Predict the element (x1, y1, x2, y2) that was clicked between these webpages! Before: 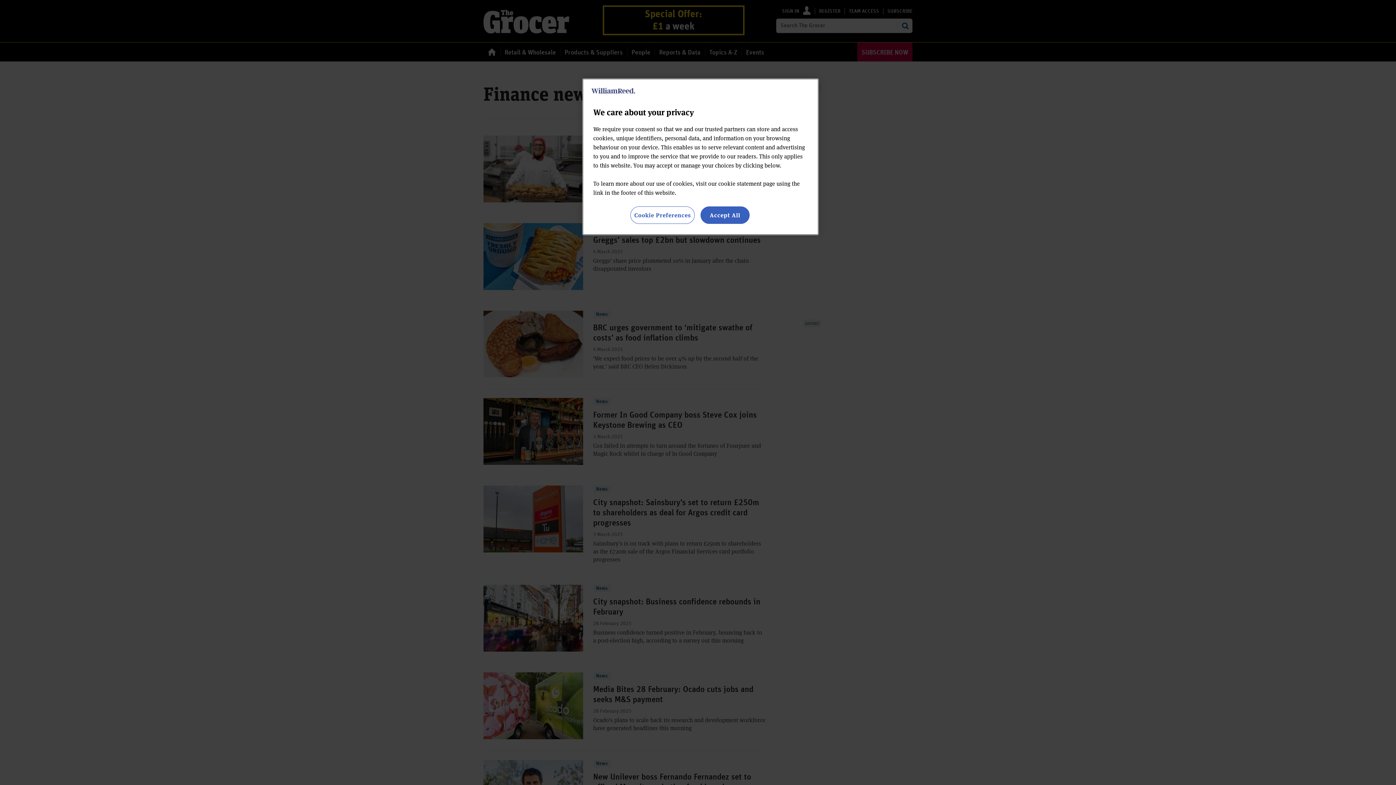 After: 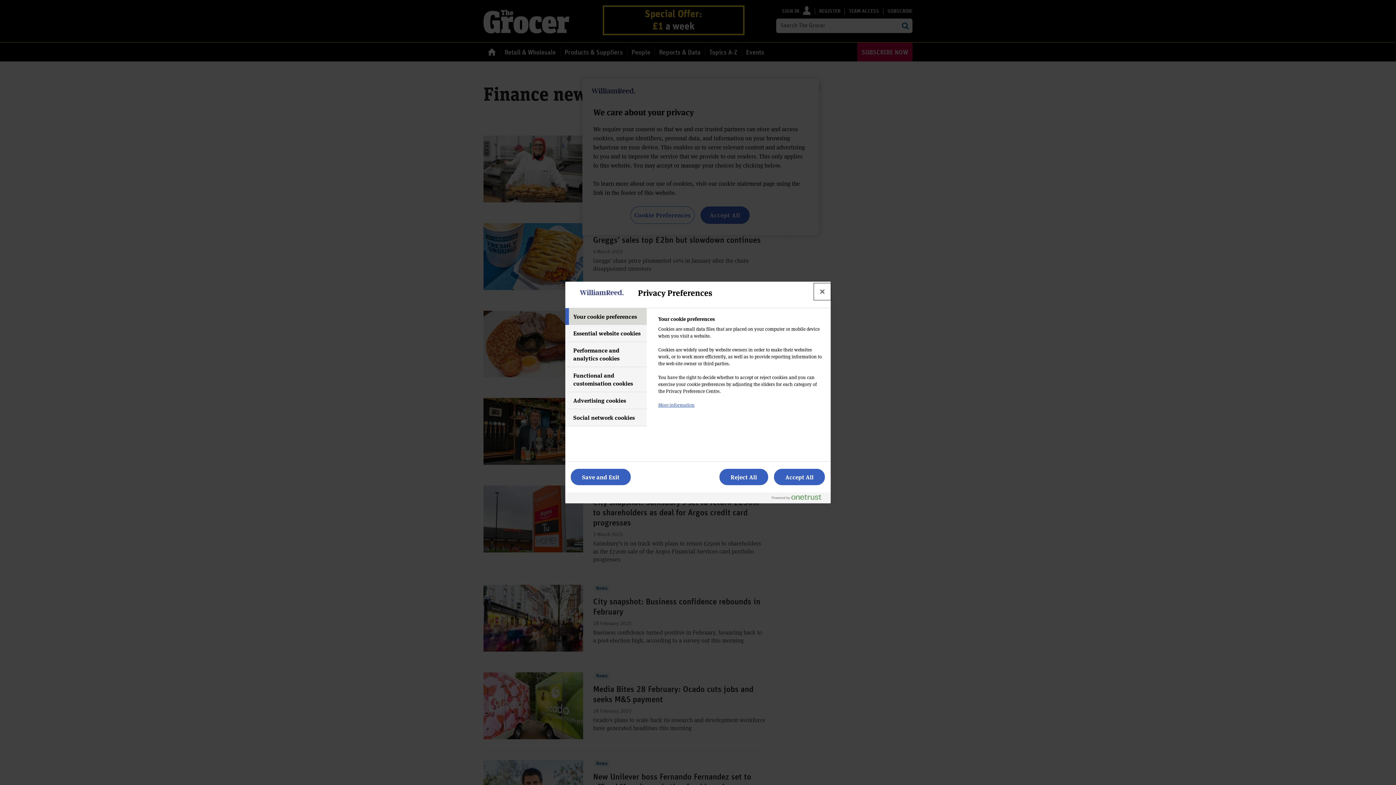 Action: bbox: (630, 206, 694, 224) label: Cookie Preferences